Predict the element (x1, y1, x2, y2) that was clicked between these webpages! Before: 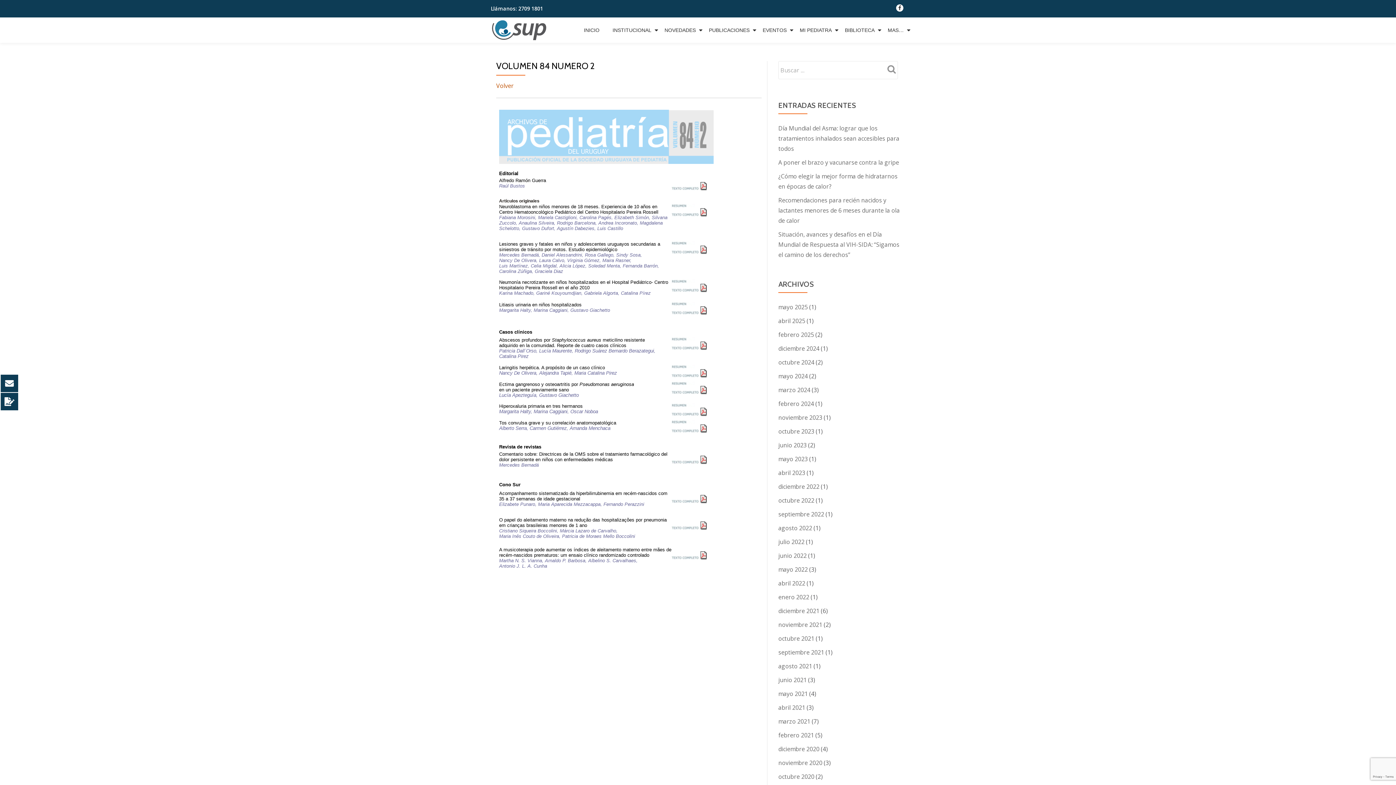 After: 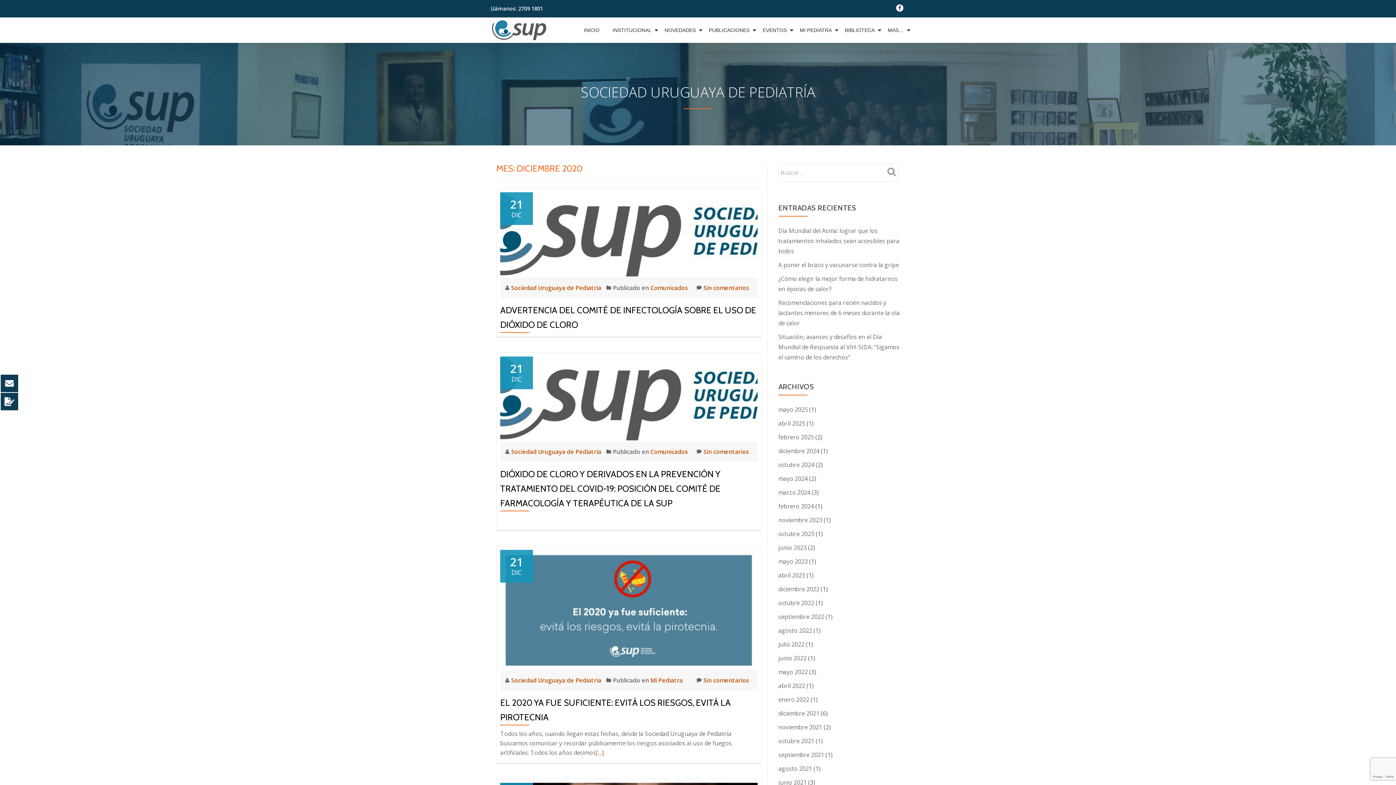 Action: label: diciembre 2020 bbox: (778, 745, 819, 753)